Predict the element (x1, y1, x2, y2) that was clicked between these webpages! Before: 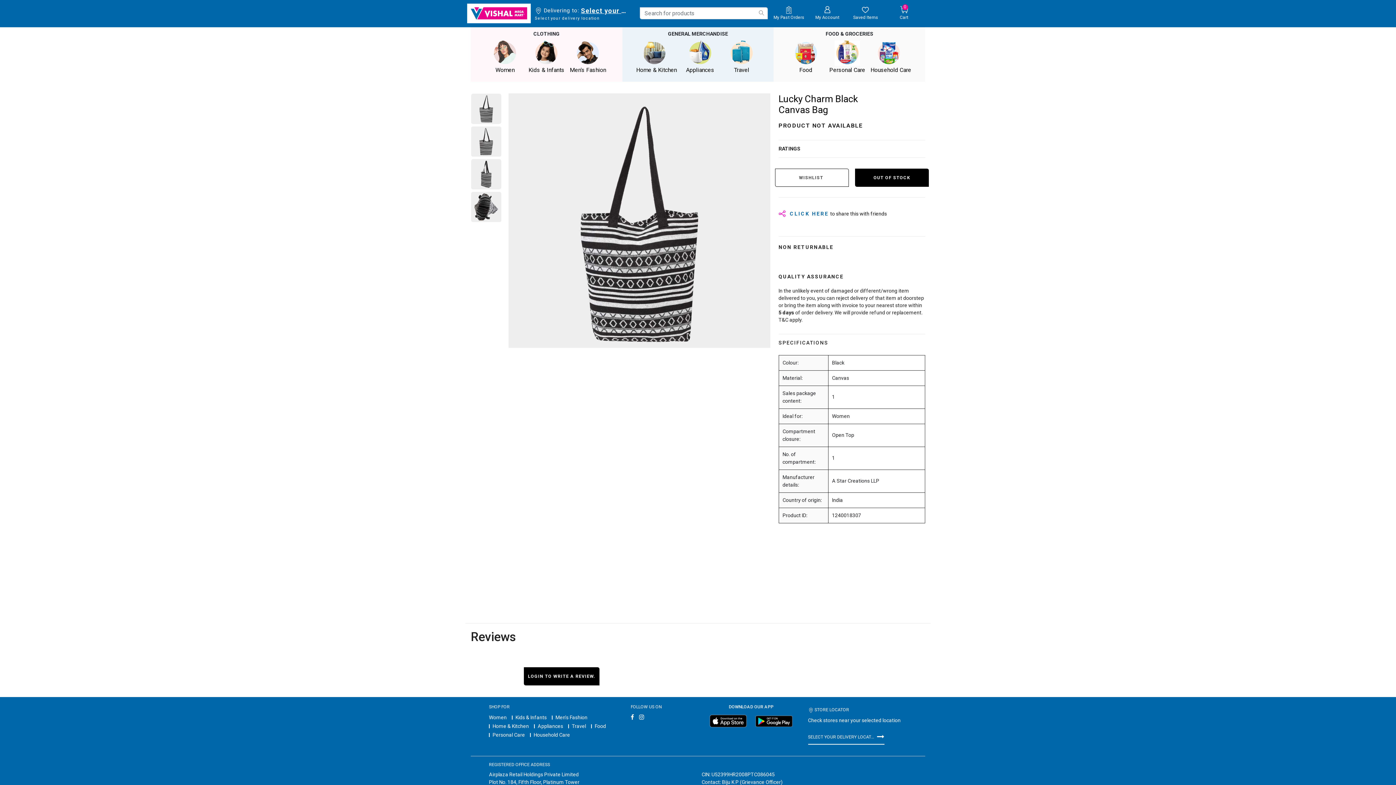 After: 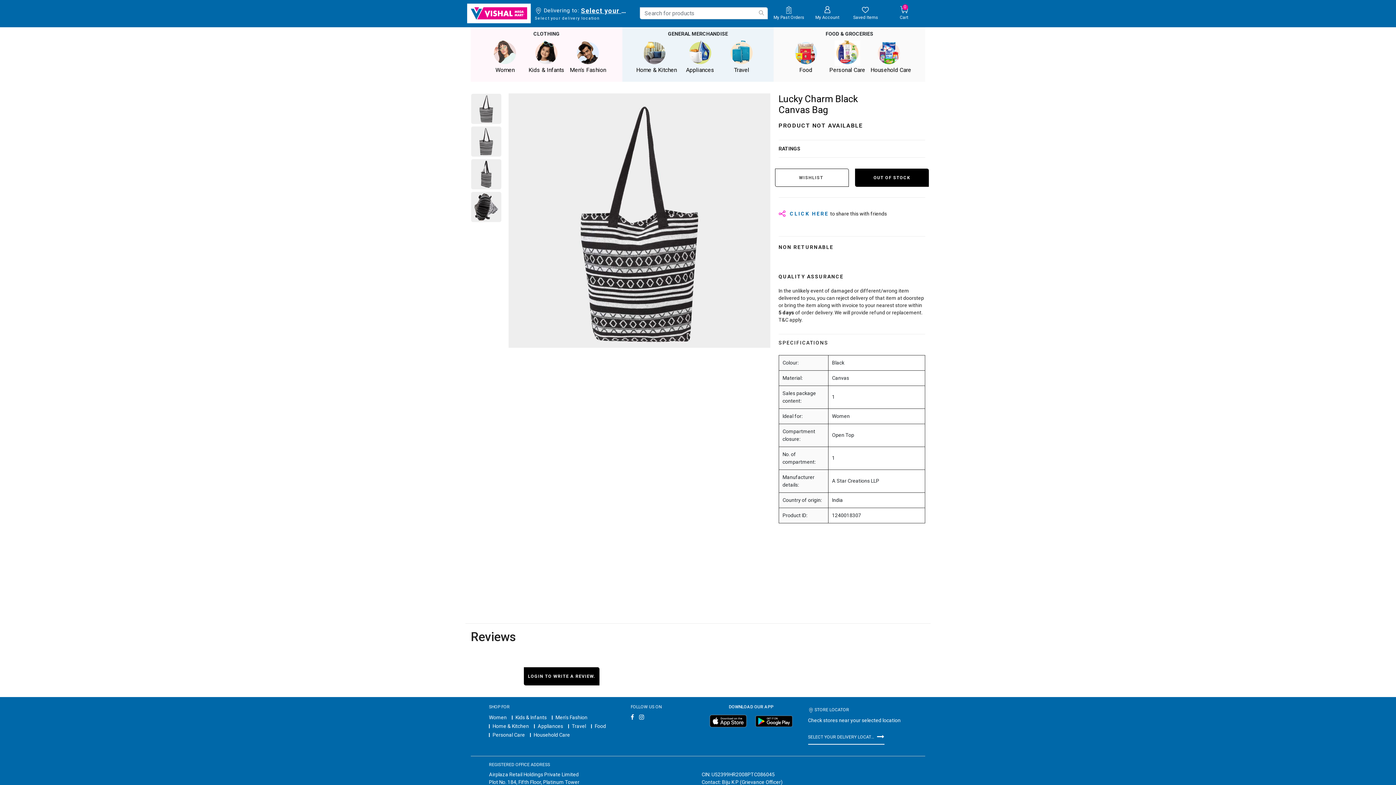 Action: bbox: (639, 714, 644, 721)